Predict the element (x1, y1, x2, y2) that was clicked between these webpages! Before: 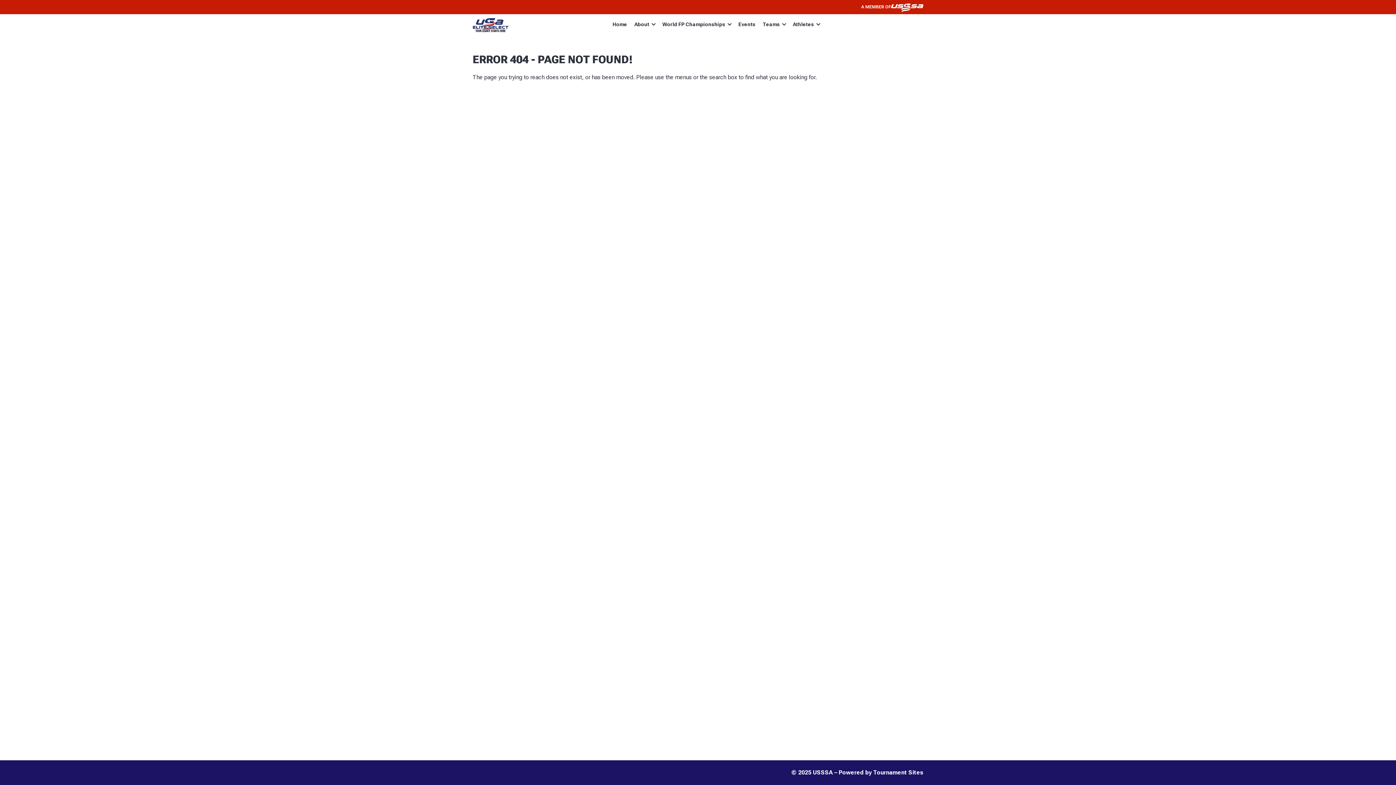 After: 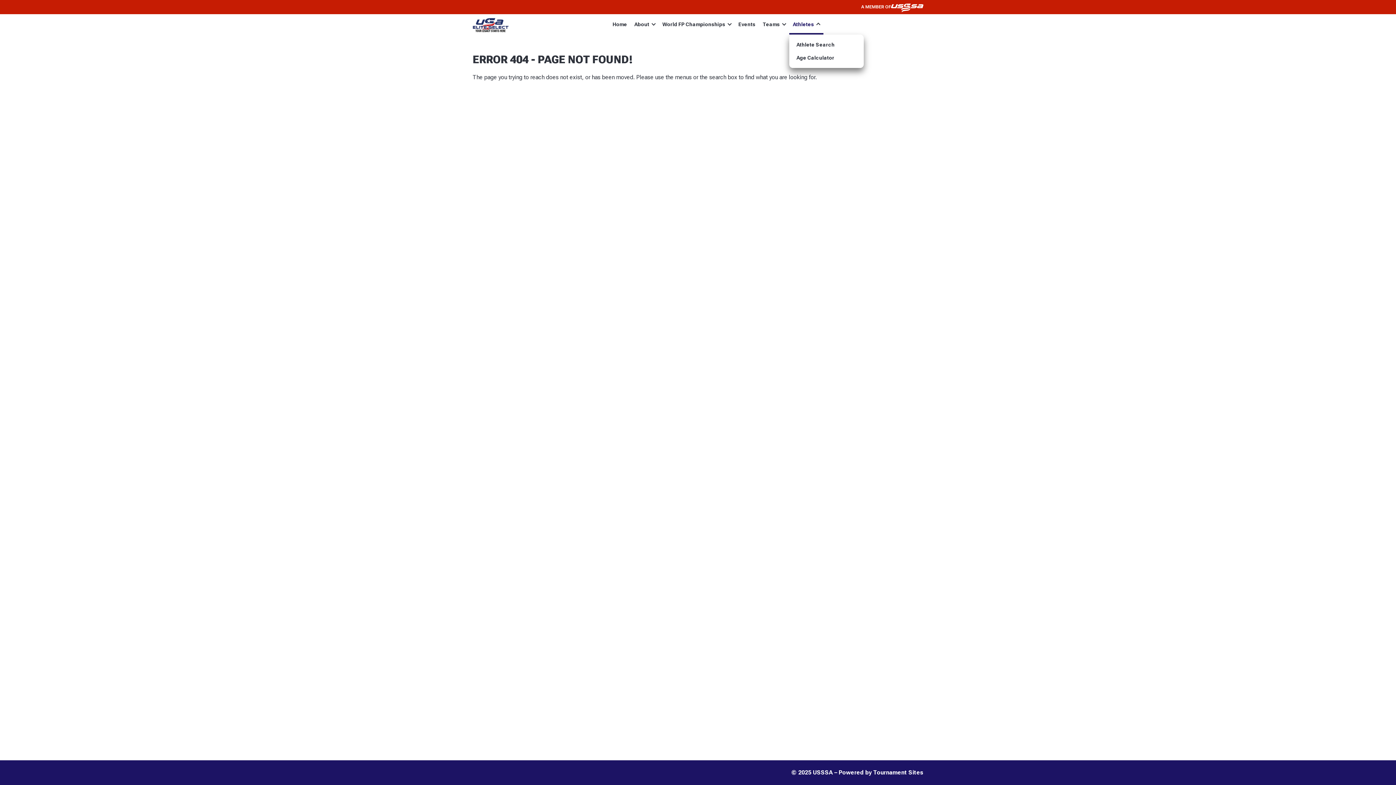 Action: label: Athletes bbox: (789, 15, 823, 34)